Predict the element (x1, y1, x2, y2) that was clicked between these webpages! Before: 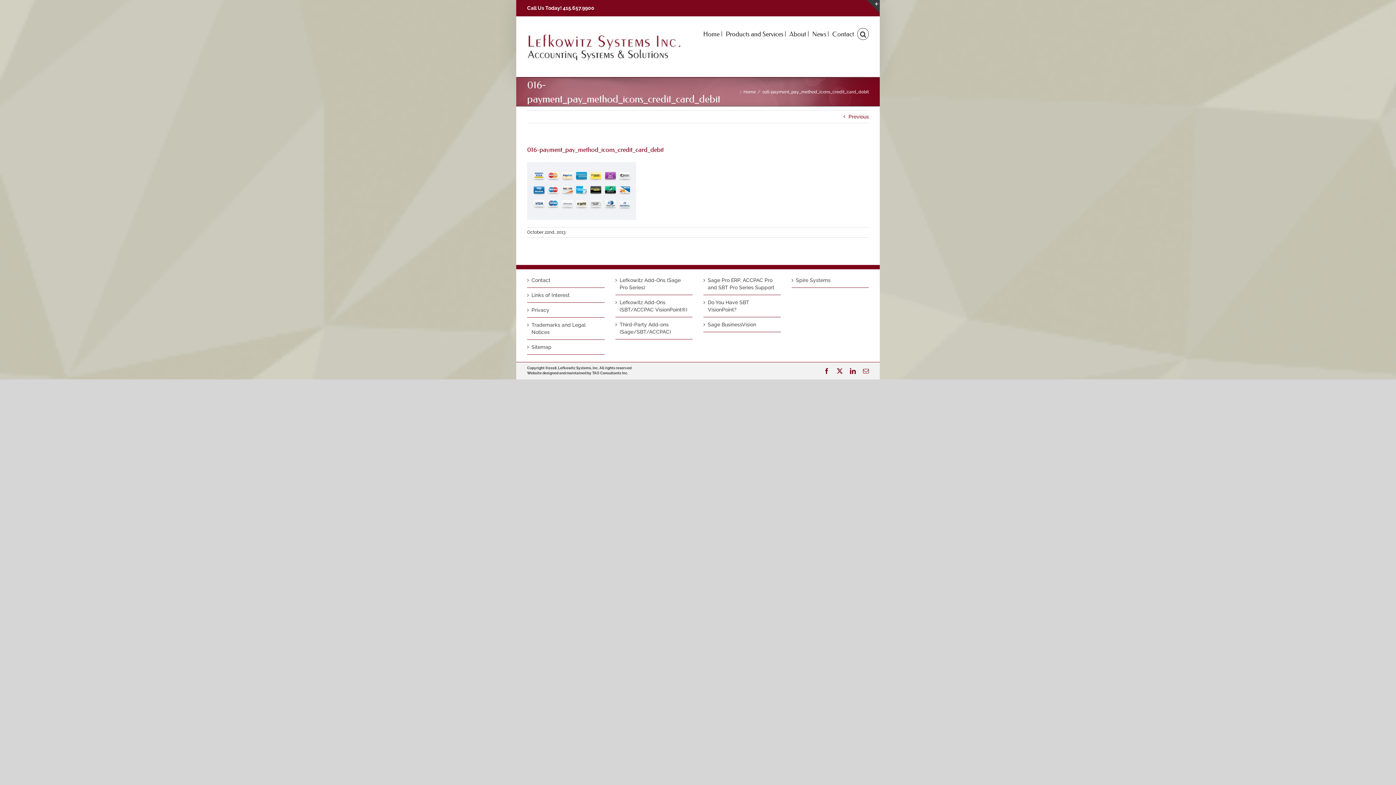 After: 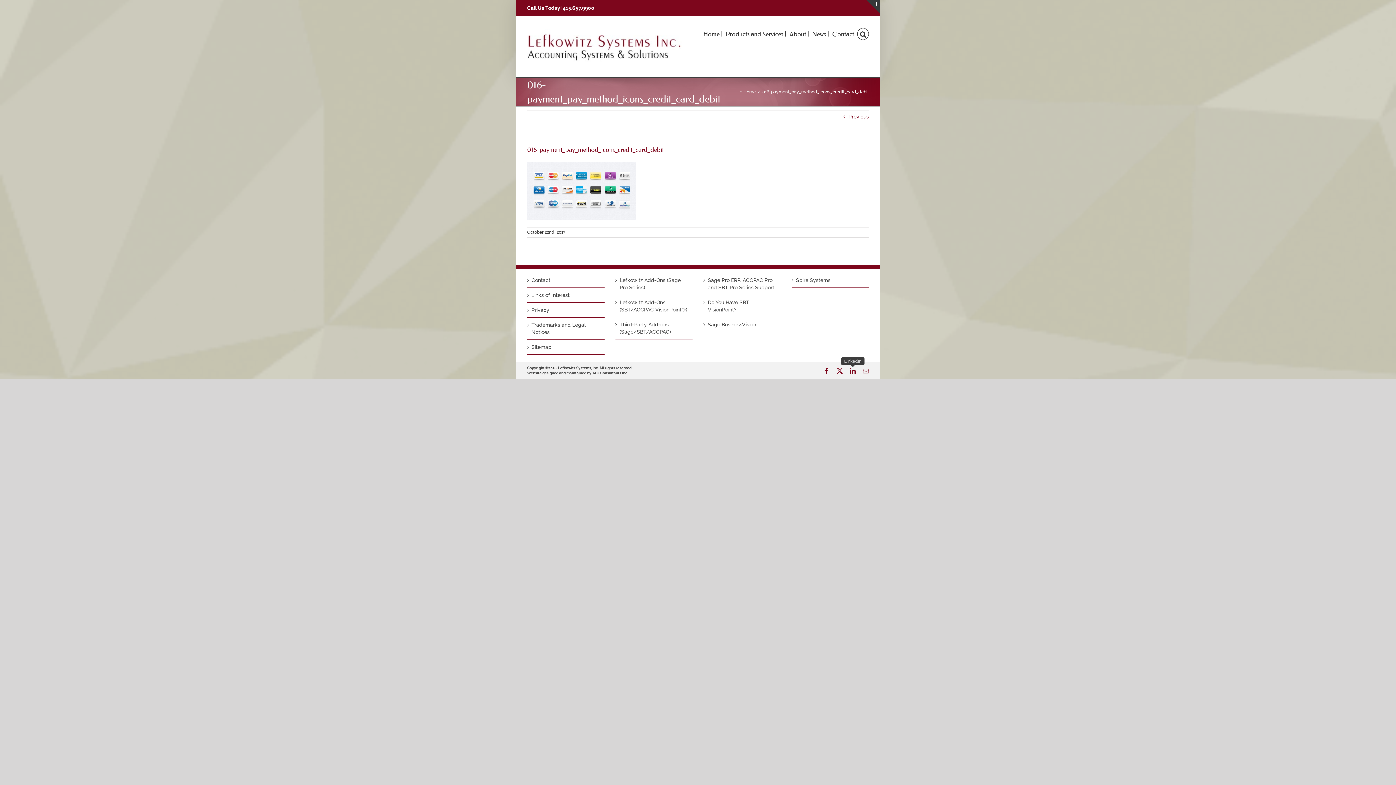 Action: label: LinkedIn bbox: (850, 368, 856, 374)